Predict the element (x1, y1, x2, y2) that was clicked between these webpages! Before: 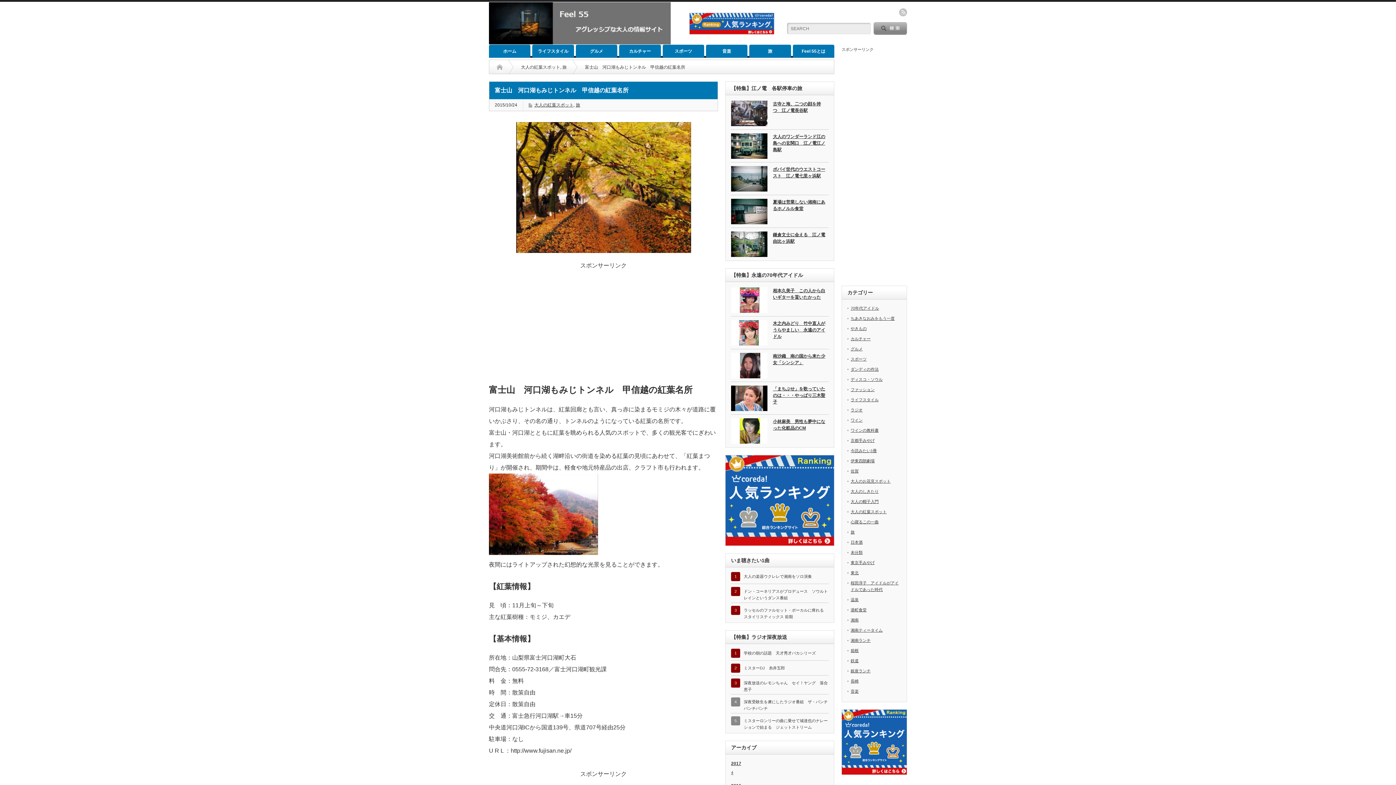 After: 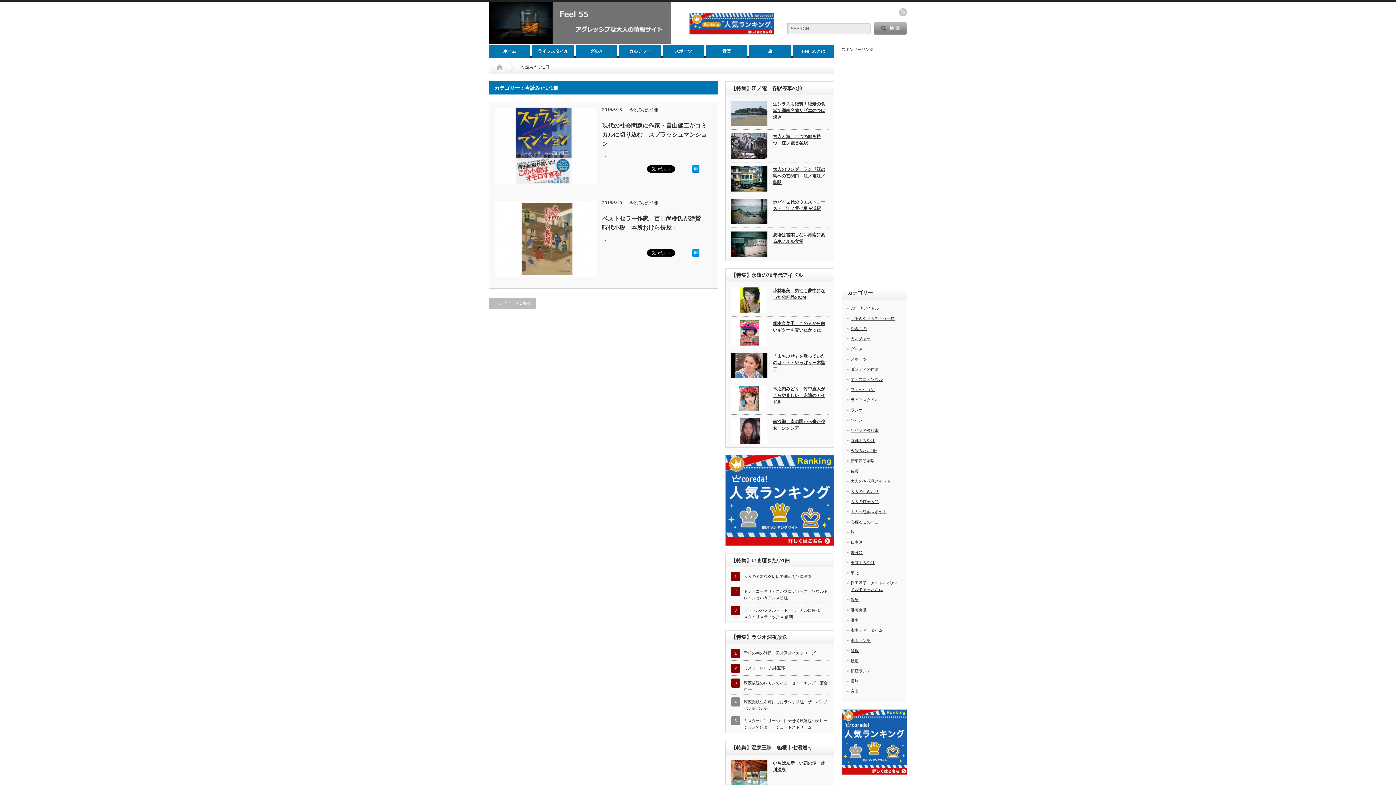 Action: bbox: (850, 448, 877, 452) label: 今読みたい1冊